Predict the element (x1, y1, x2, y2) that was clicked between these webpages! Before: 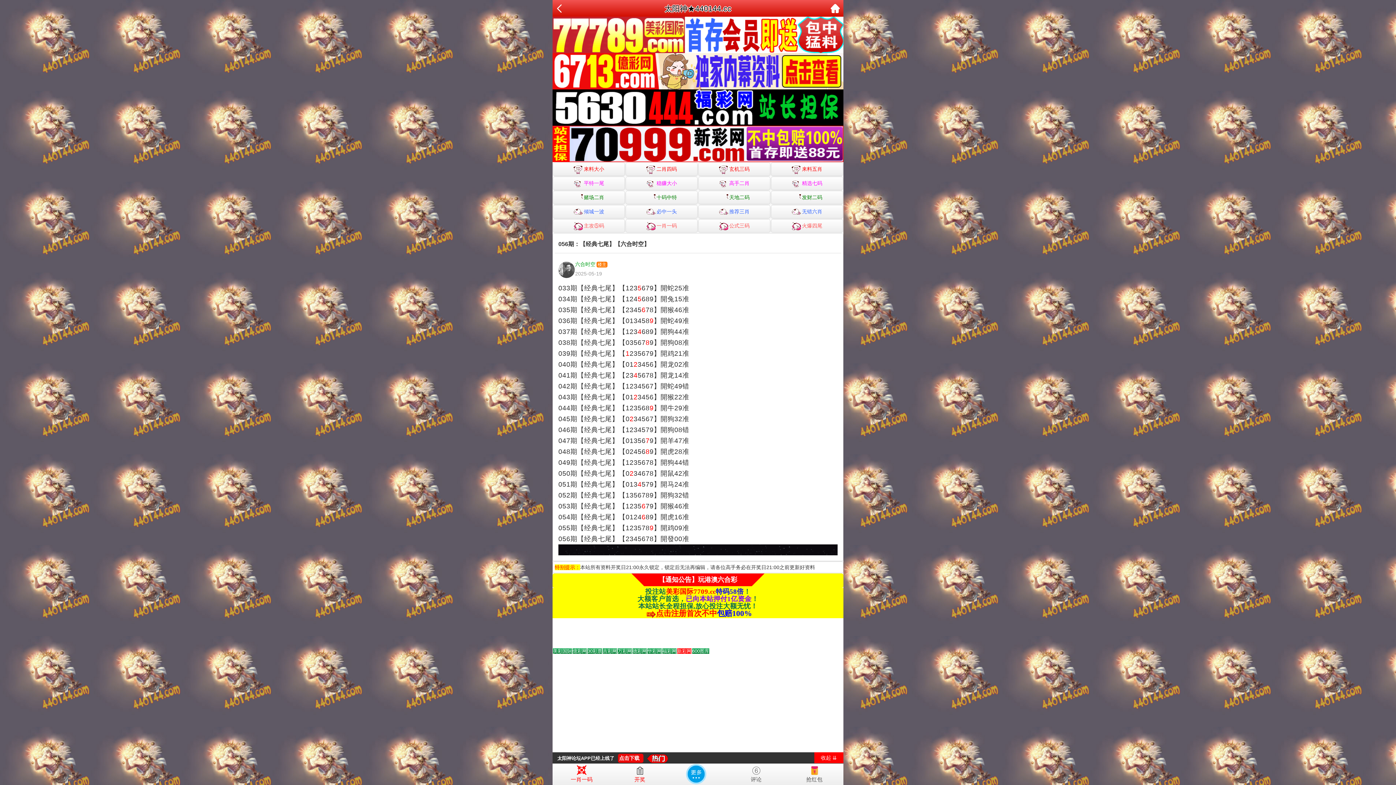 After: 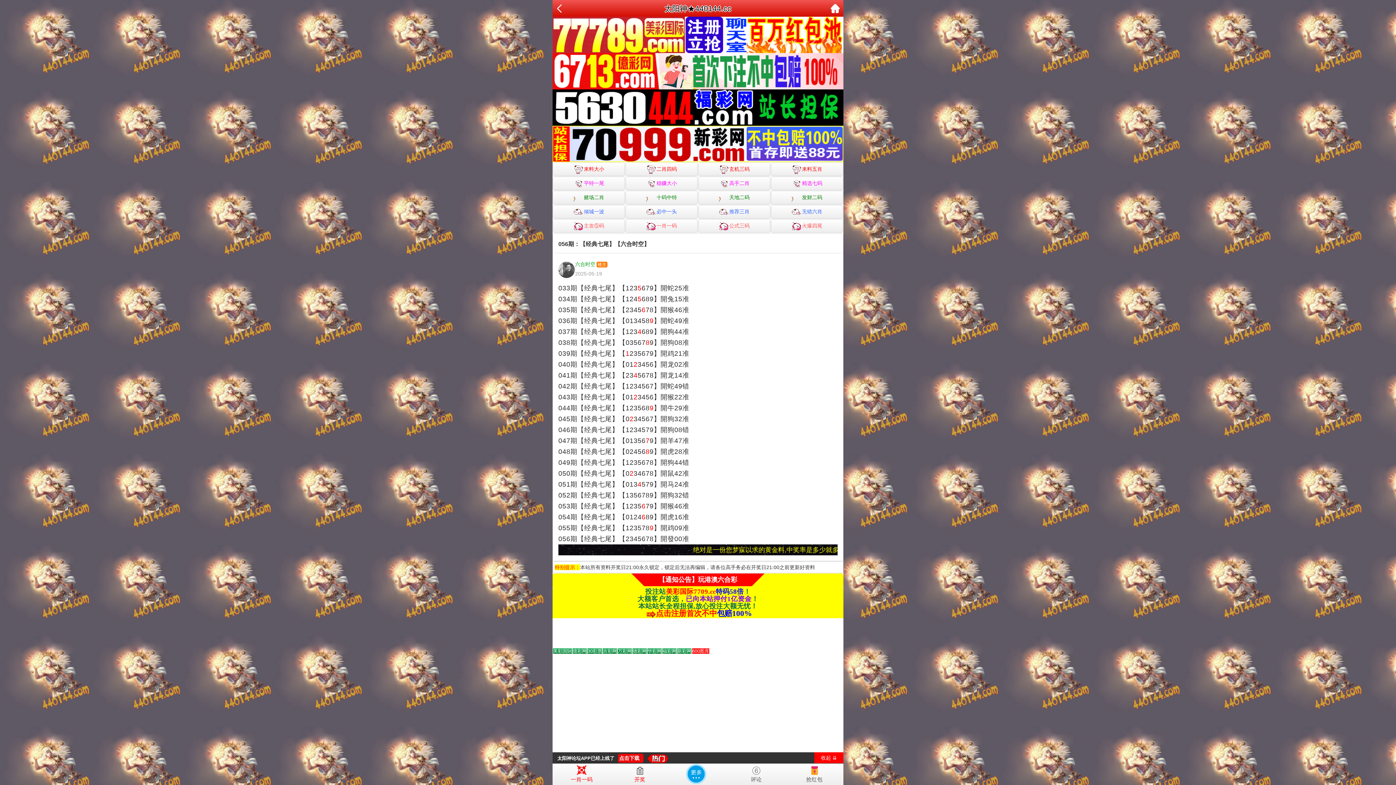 Action: bbox: (552, 31, 843, 37)